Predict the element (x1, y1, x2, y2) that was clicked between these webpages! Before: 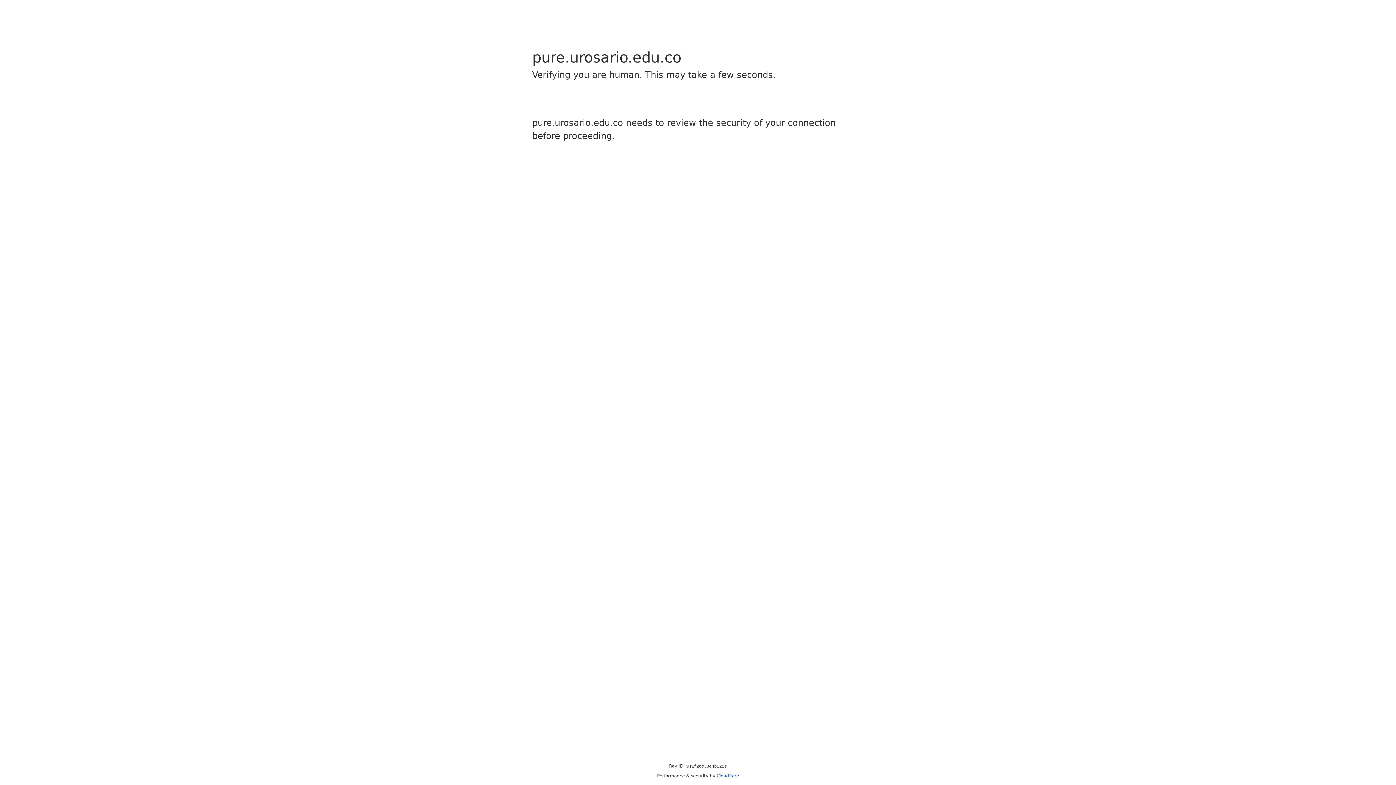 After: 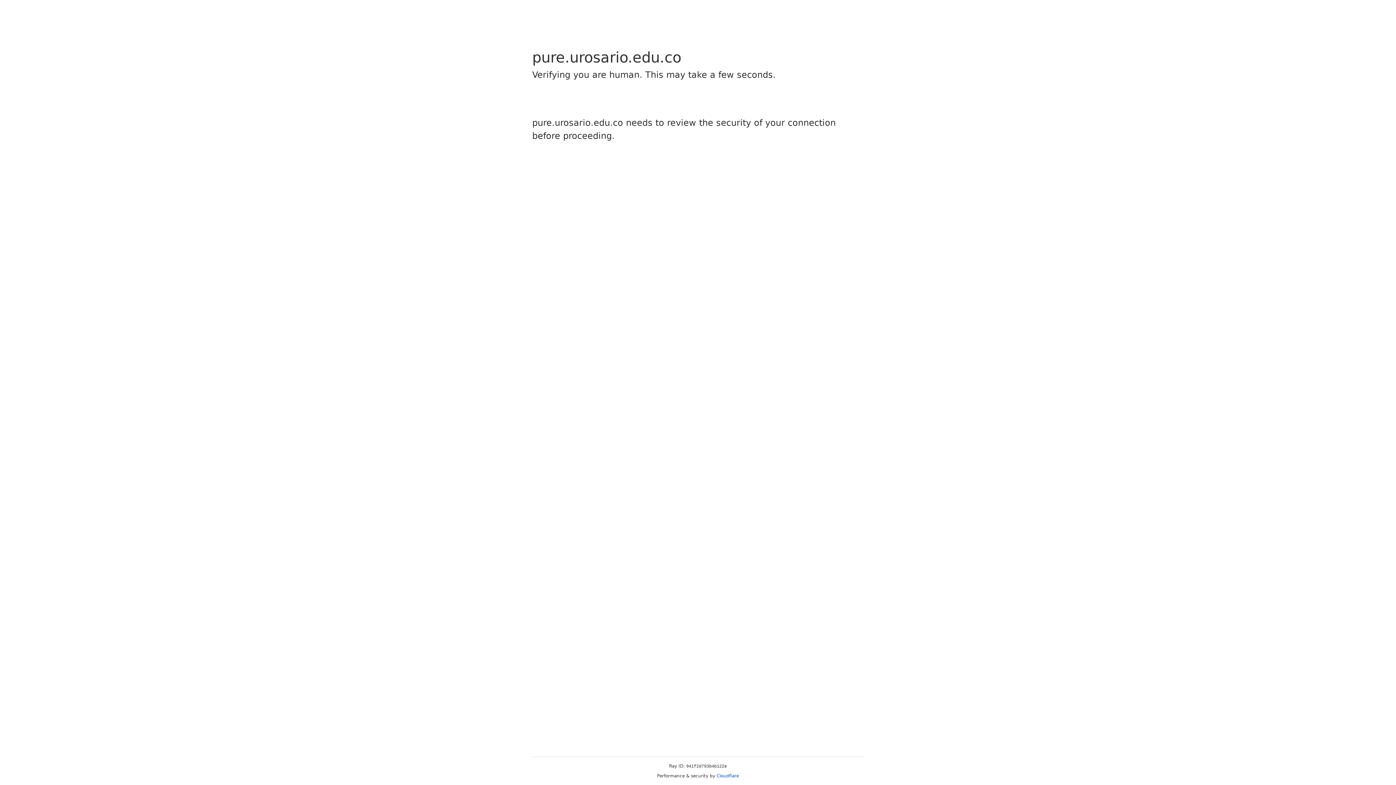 Action: bbox: (716, 773, 739, 778) label: Cloudflare